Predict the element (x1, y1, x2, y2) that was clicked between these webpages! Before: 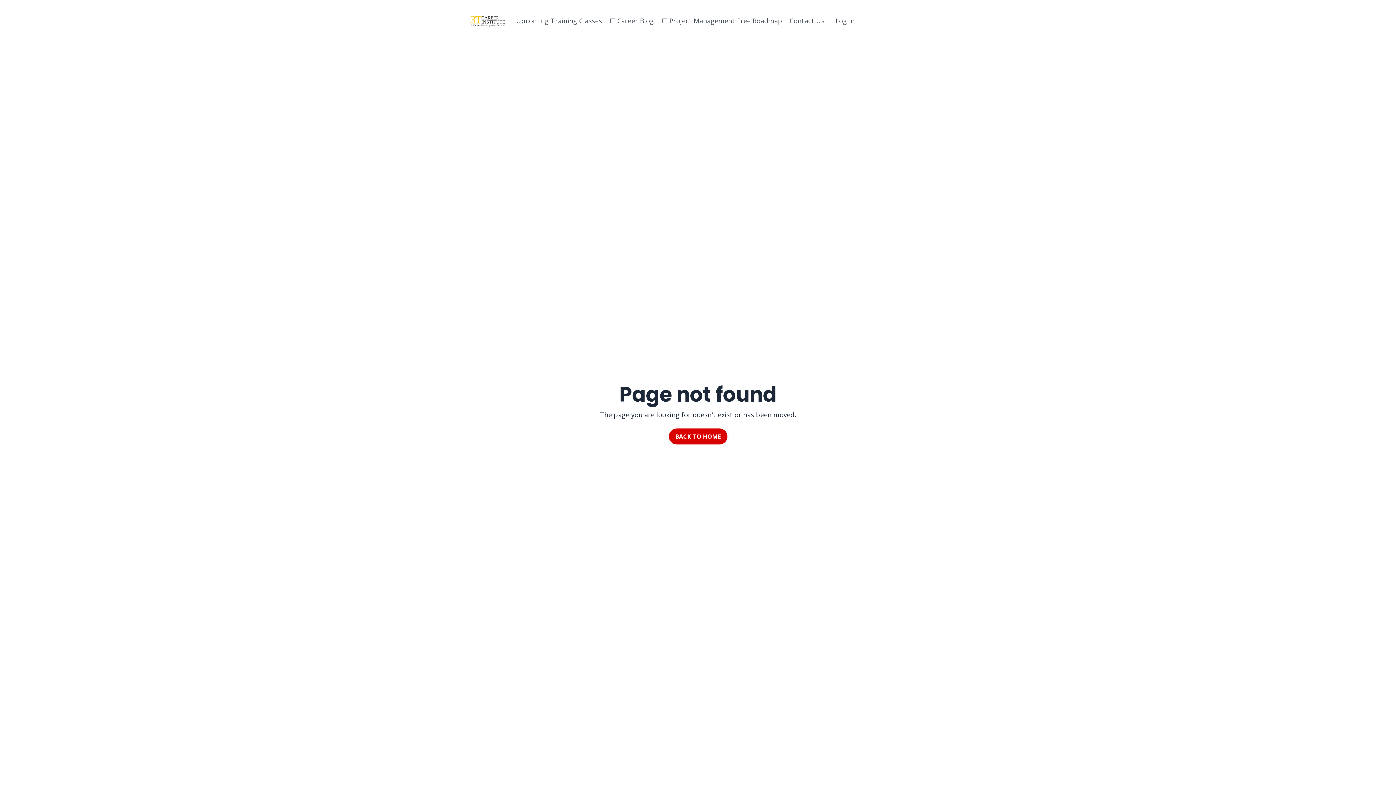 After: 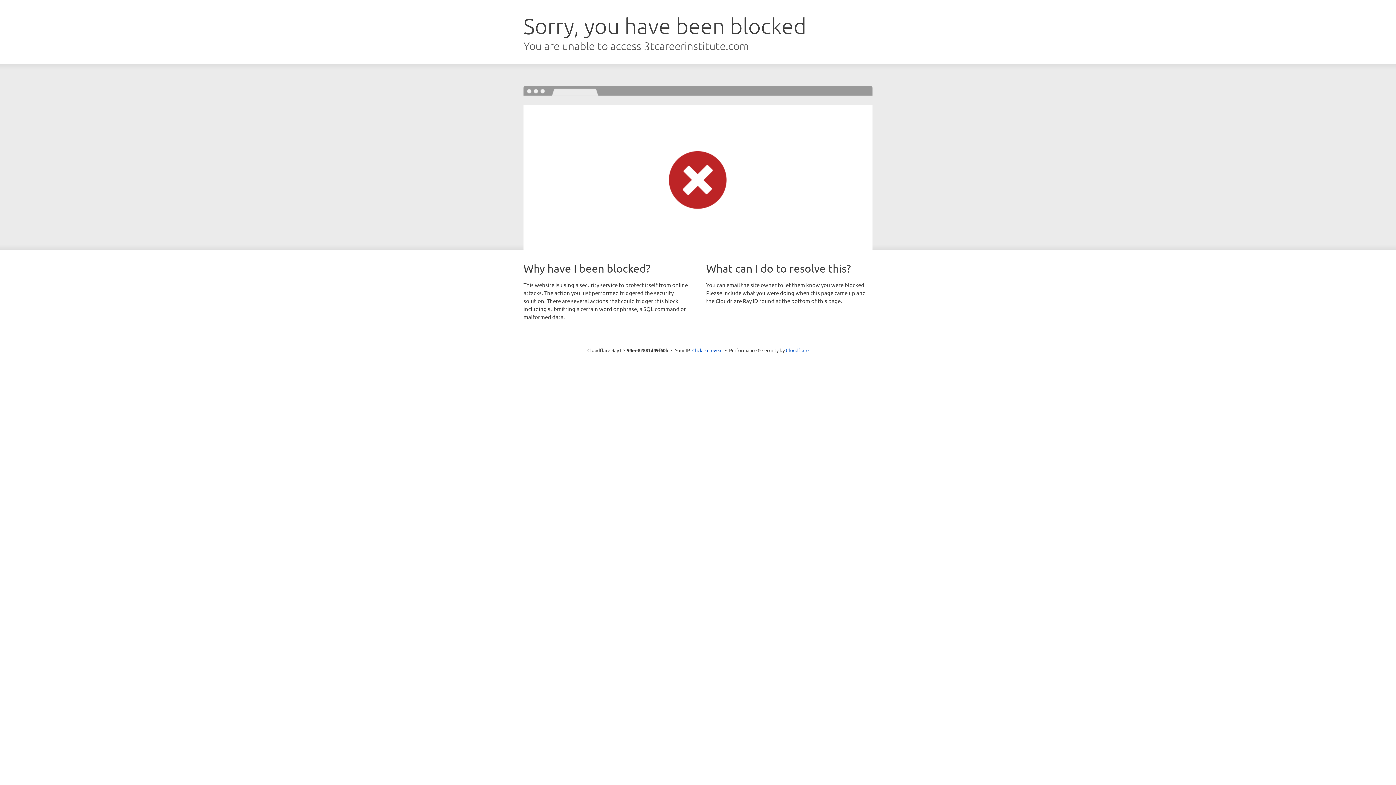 Action: label: Log In bbox: (835, 16, 854, 24)